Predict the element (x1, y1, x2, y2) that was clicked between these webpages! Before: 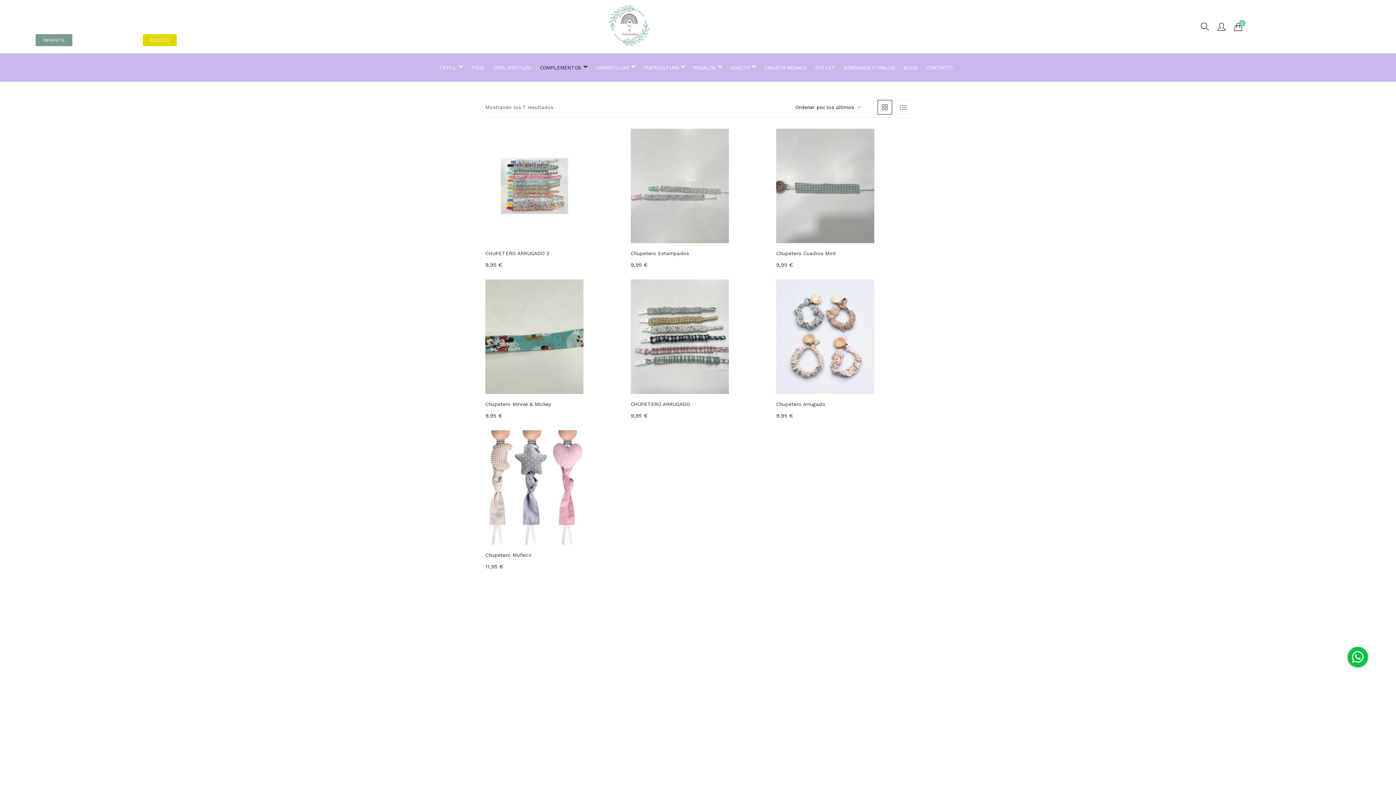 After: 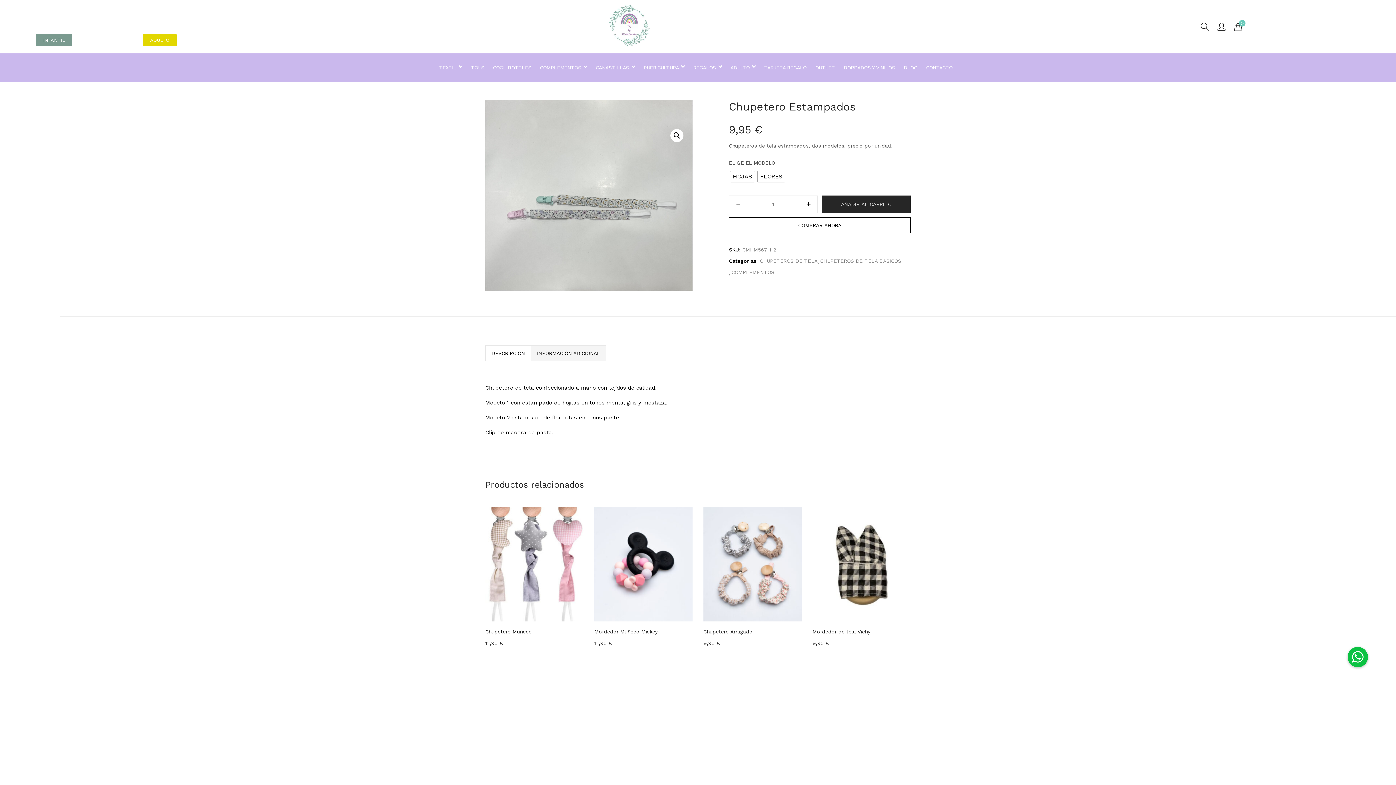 Action: bbox: (630, 128, 765, 243)